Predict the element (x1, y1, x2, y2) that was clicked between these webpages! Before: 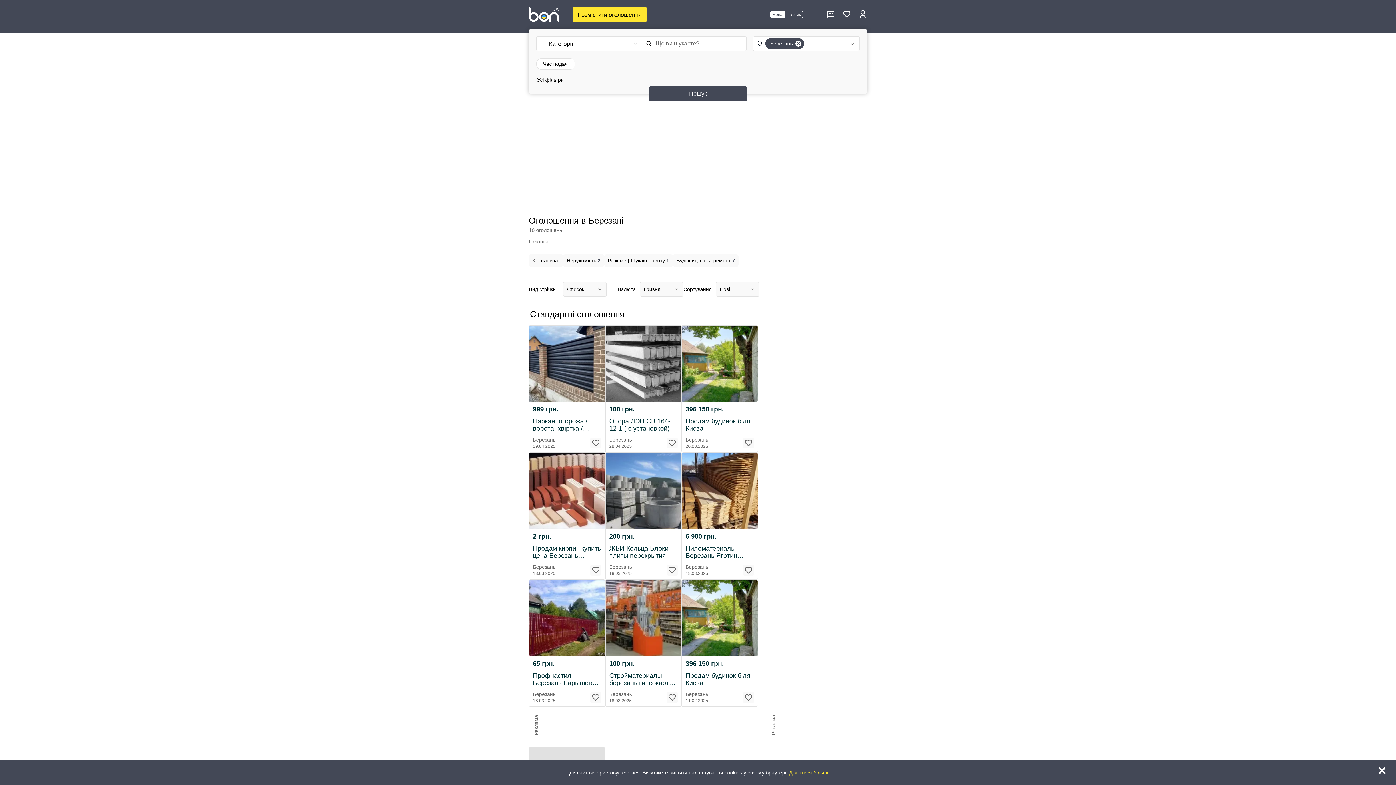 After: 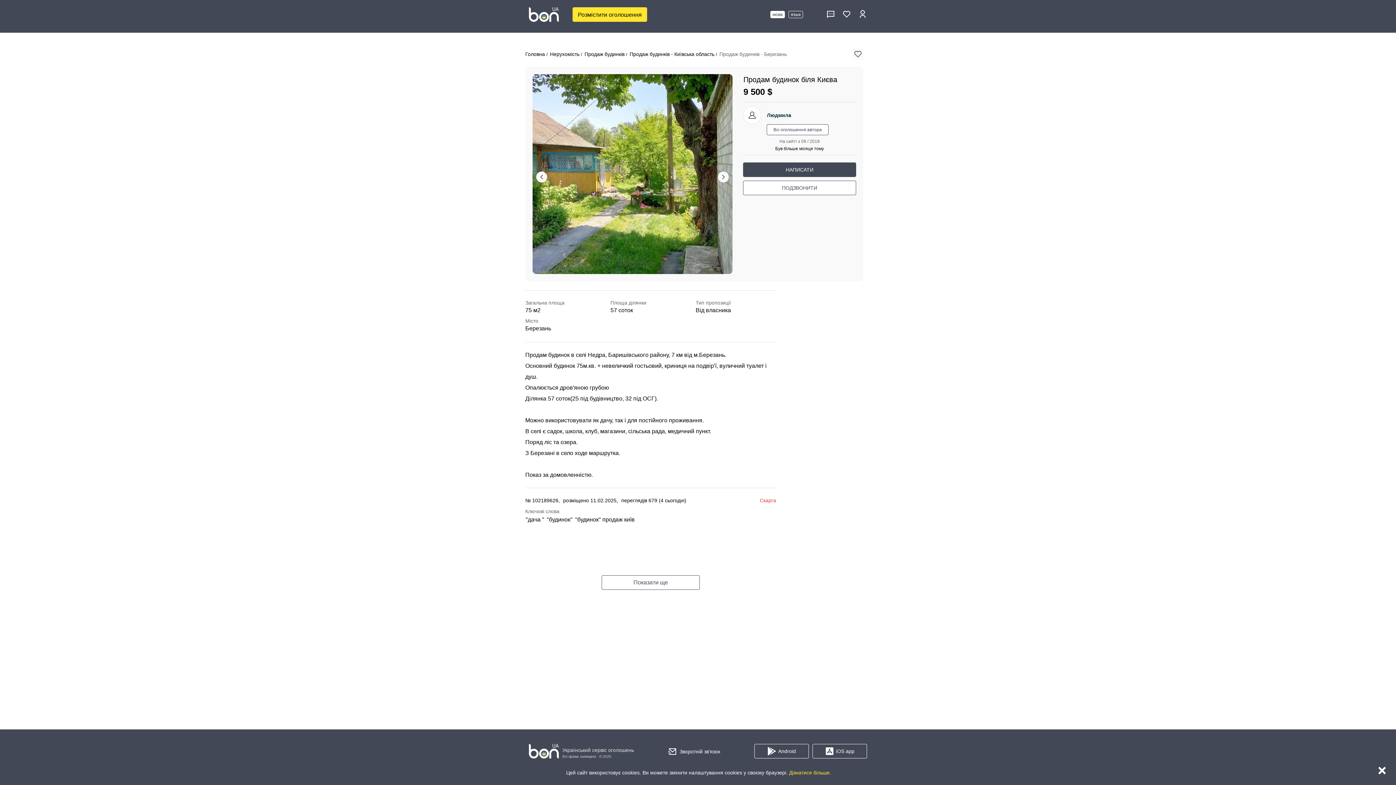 Action: bbox: (682, 580, 757, 656)